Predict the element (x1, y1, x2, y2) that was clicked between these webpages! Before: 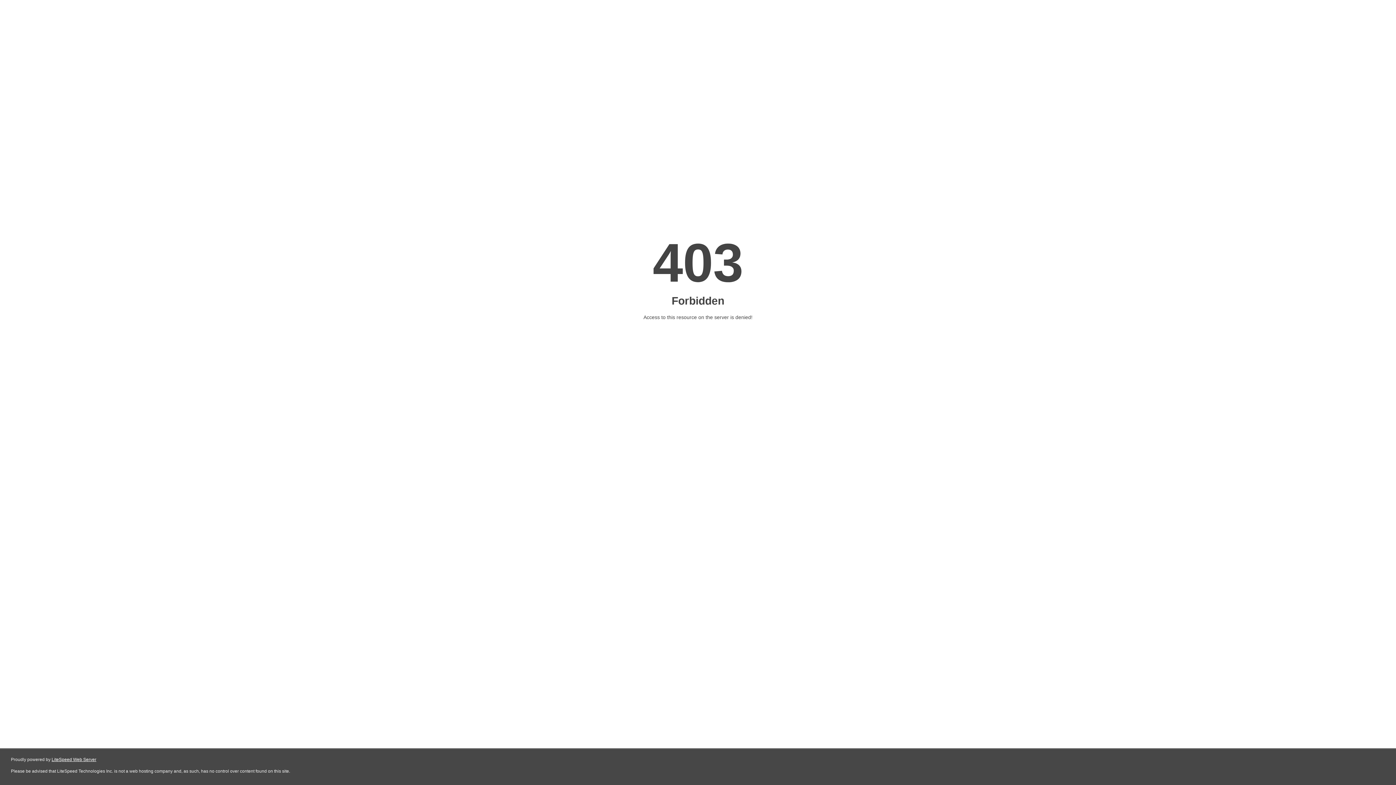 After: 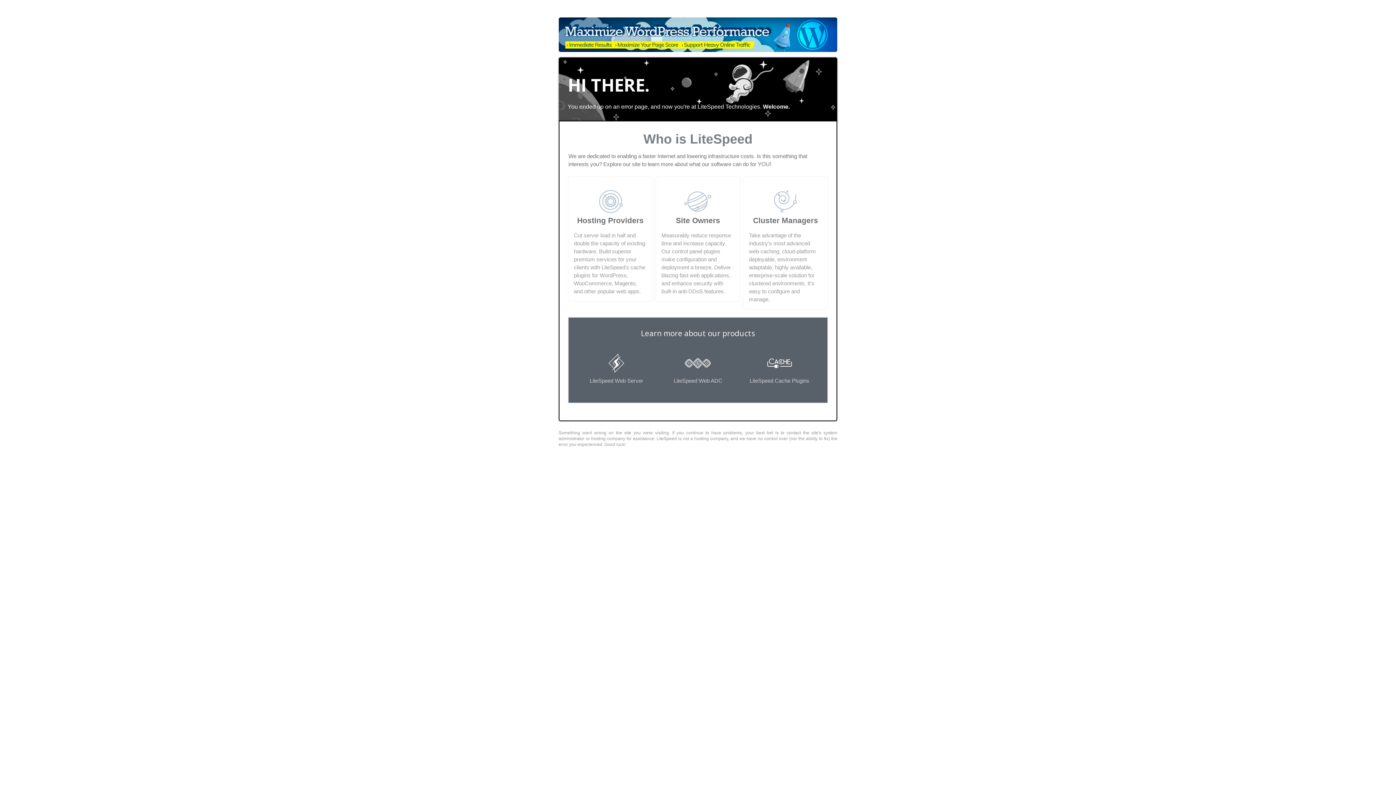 Action: bbox: (51, 757, 96, 762) label: LiteSpeed Web Server